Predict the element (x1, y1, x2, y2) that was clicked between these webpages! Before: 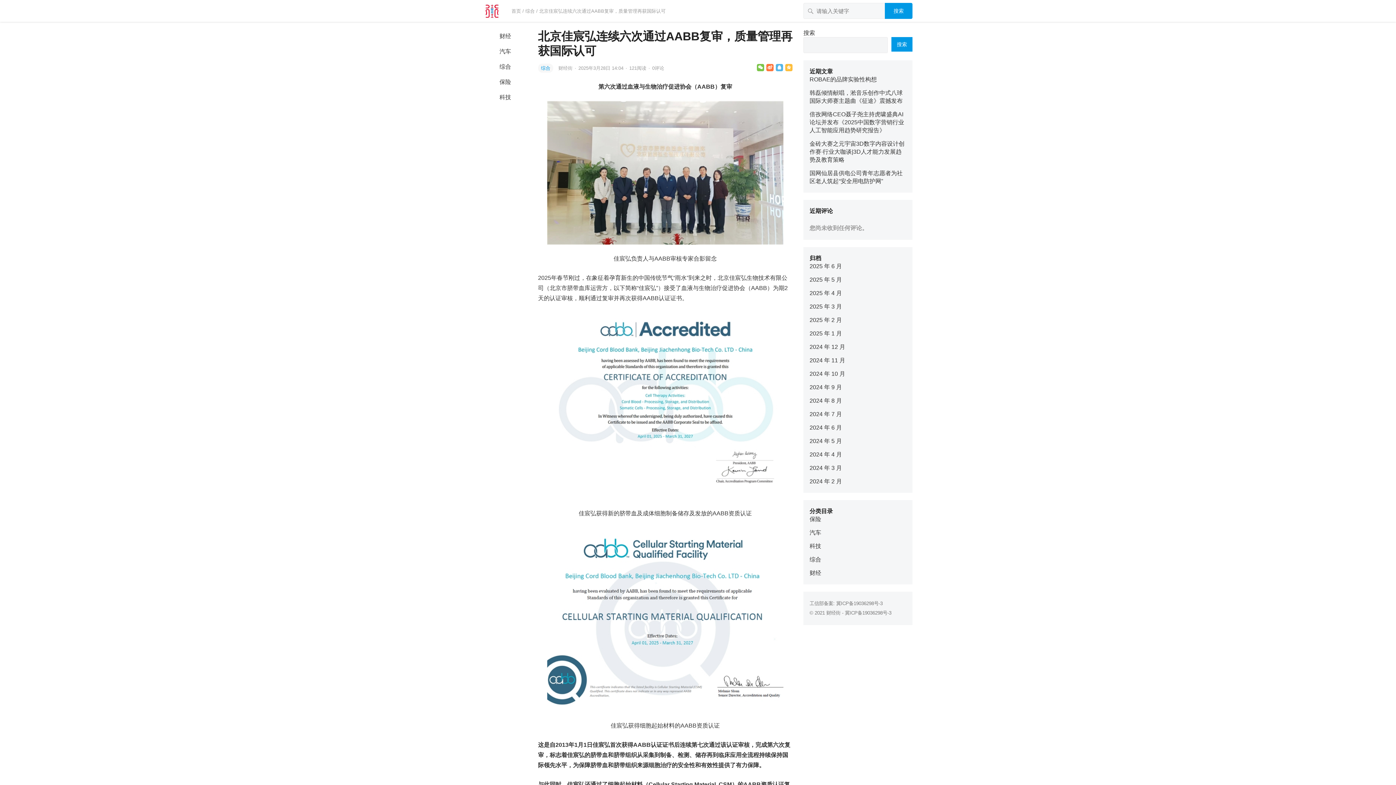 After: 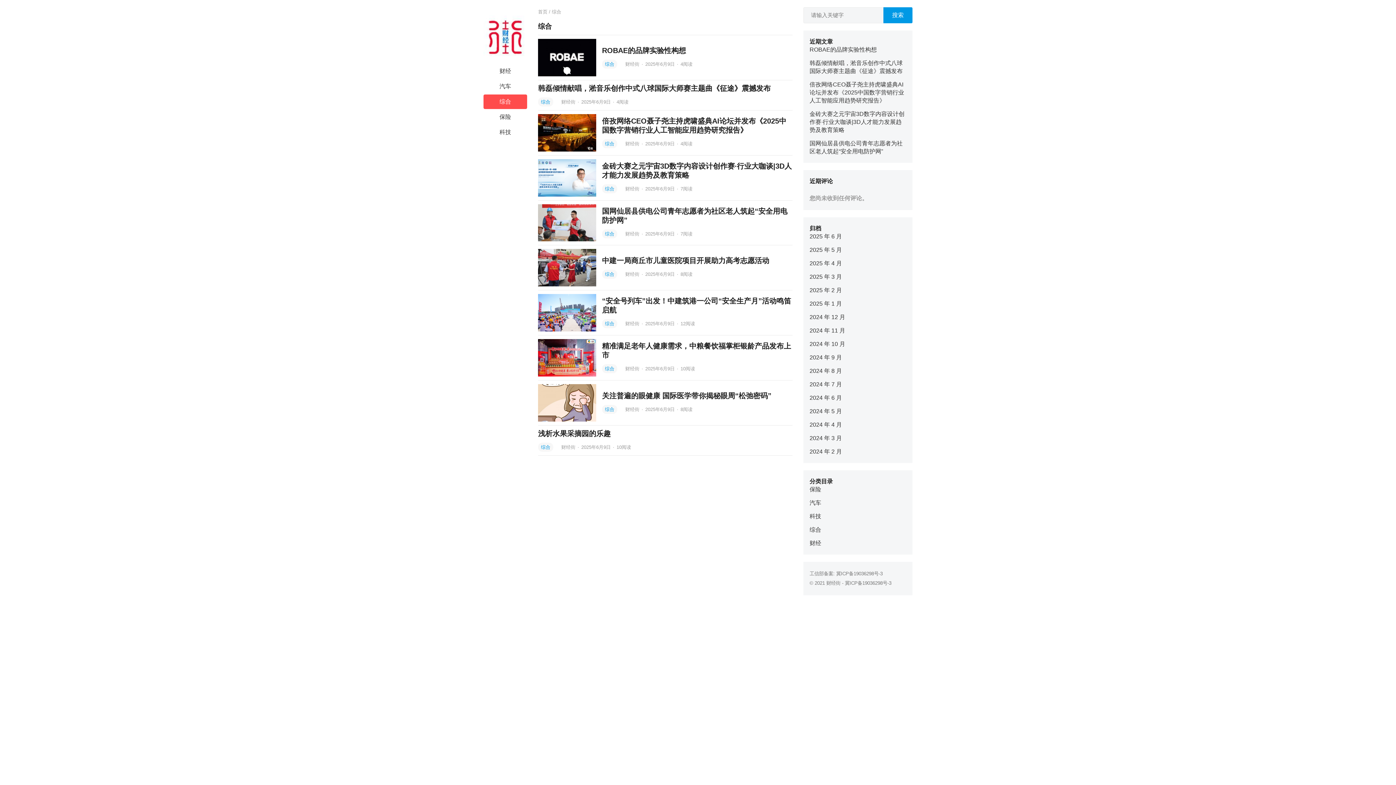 Action: label: 综合 bbox: (809, 556, 821, 562)